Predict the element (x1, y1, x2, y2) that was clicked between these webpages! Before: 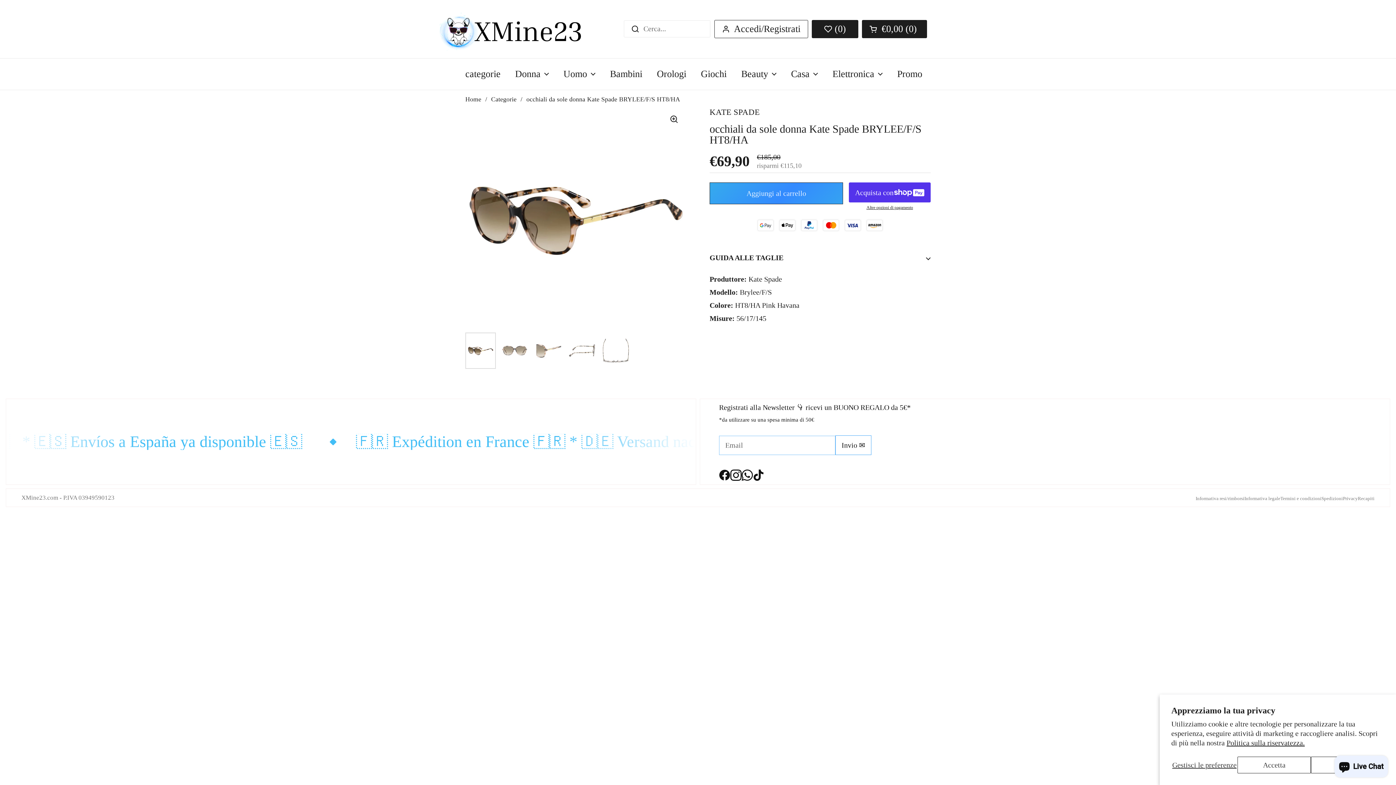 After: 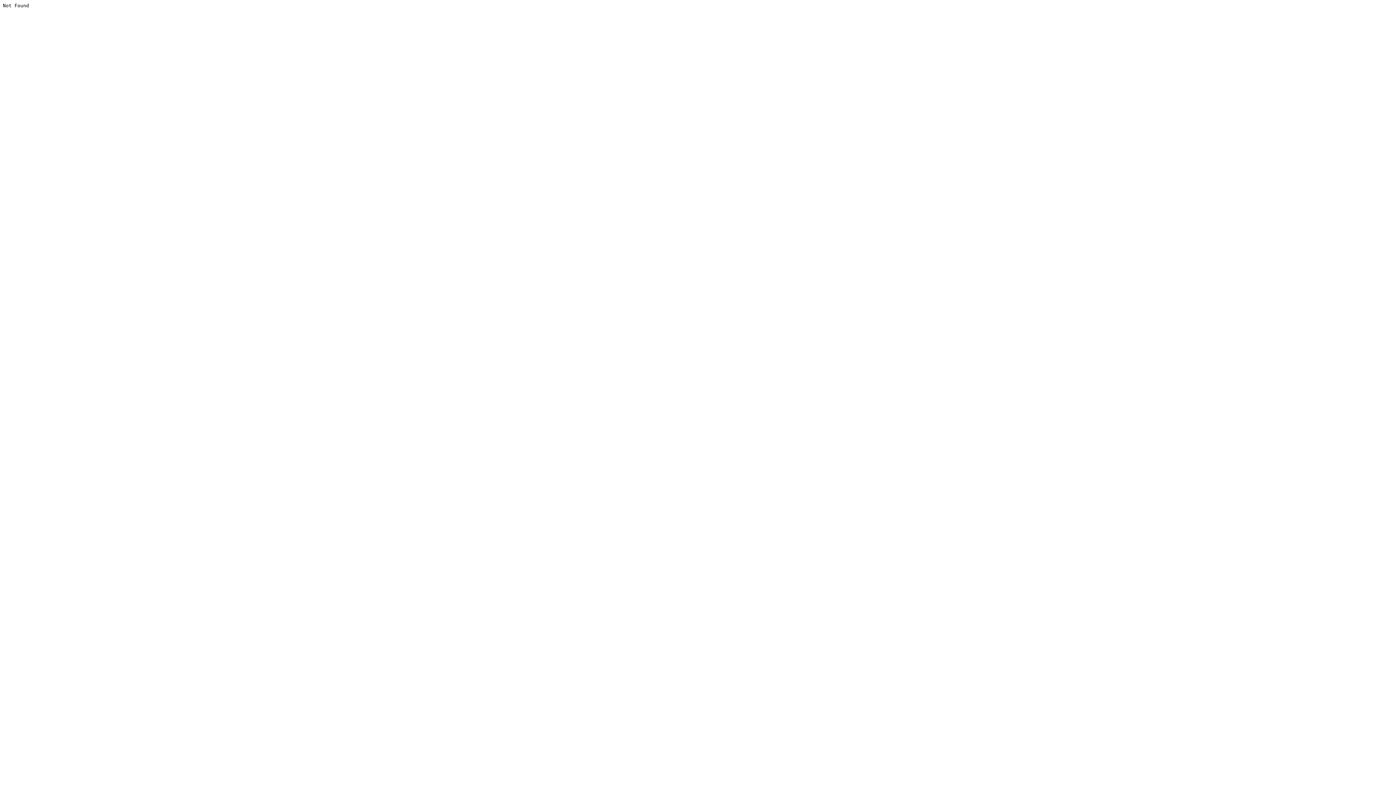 Action: bbox: (719, 469, 730, 481)